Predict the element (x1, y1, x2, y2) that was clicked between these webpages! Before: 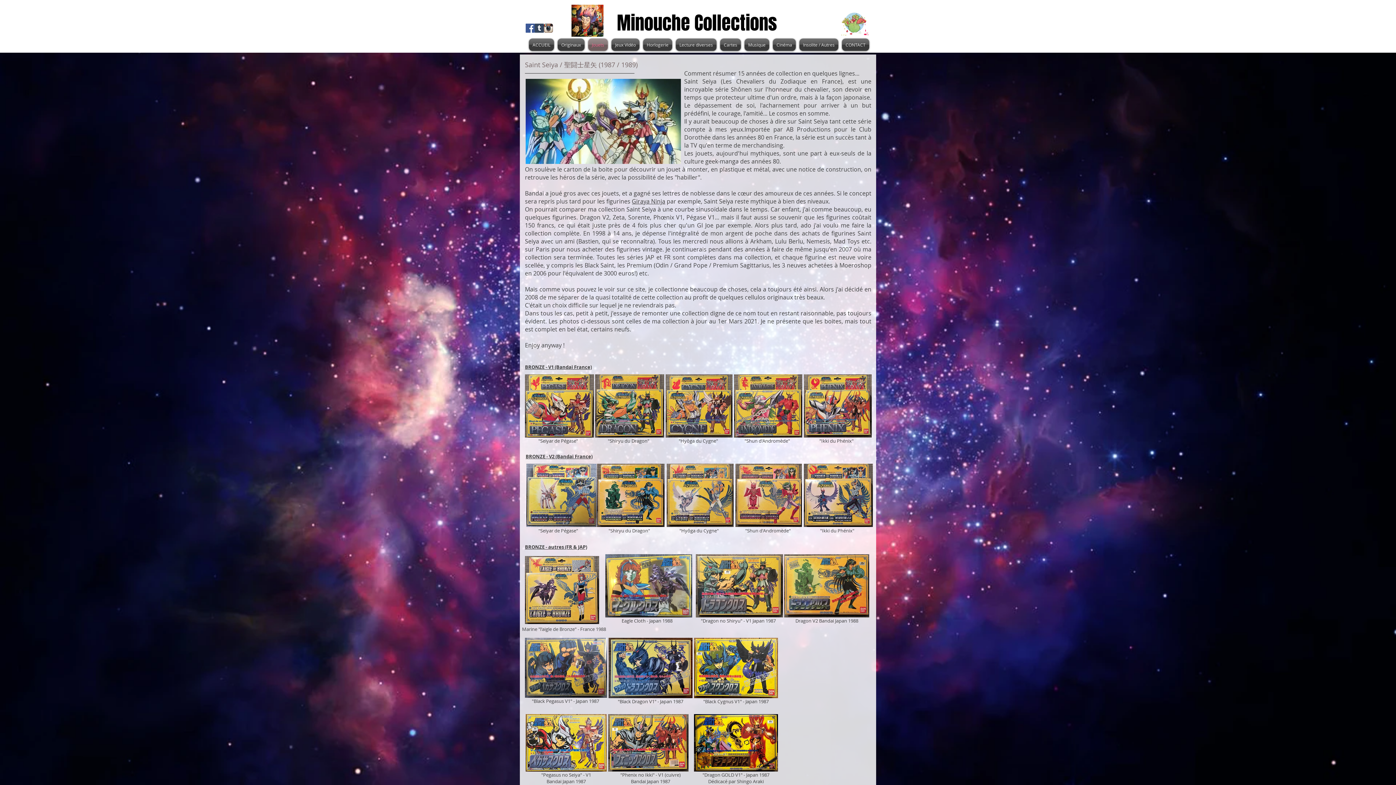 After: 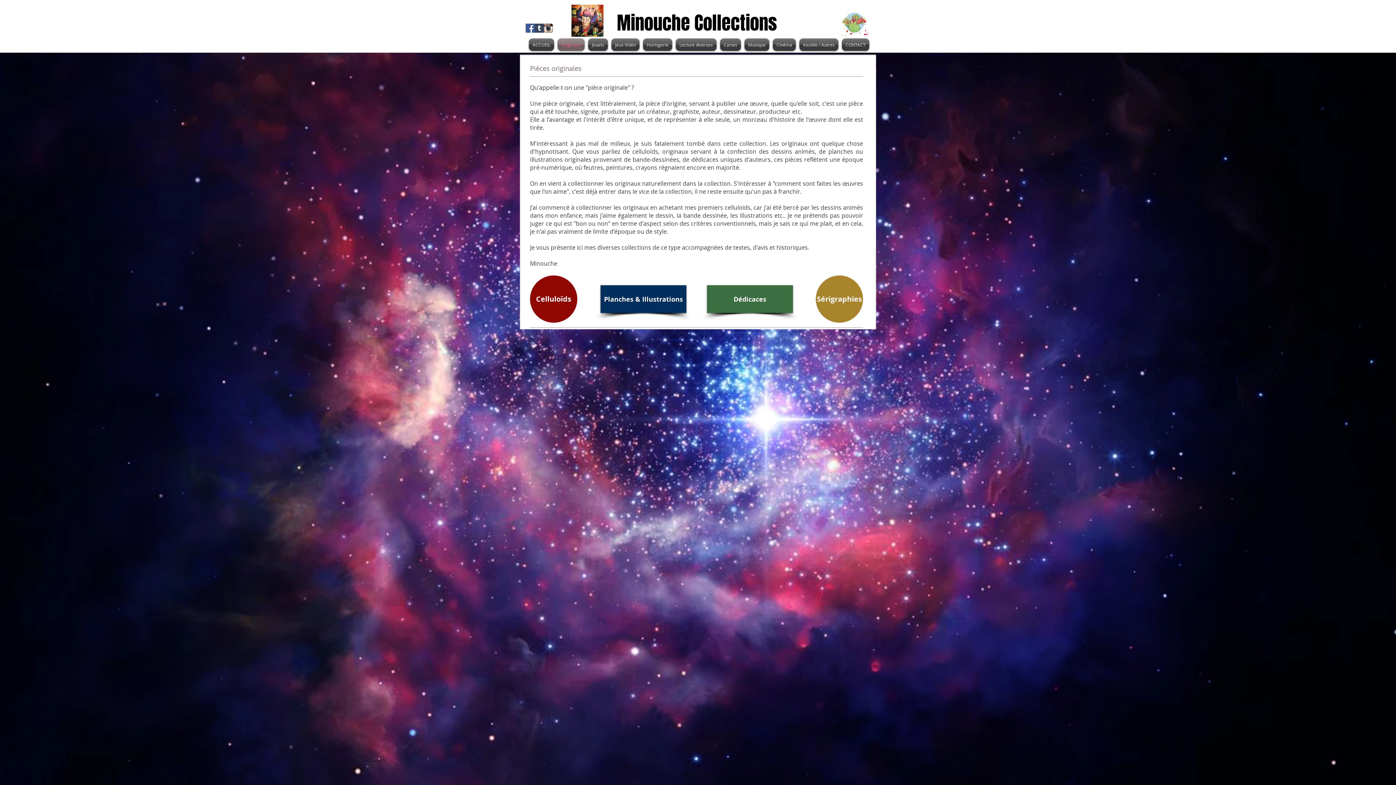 Action: bbox: (556, 38, 586, 50) label: Originaux